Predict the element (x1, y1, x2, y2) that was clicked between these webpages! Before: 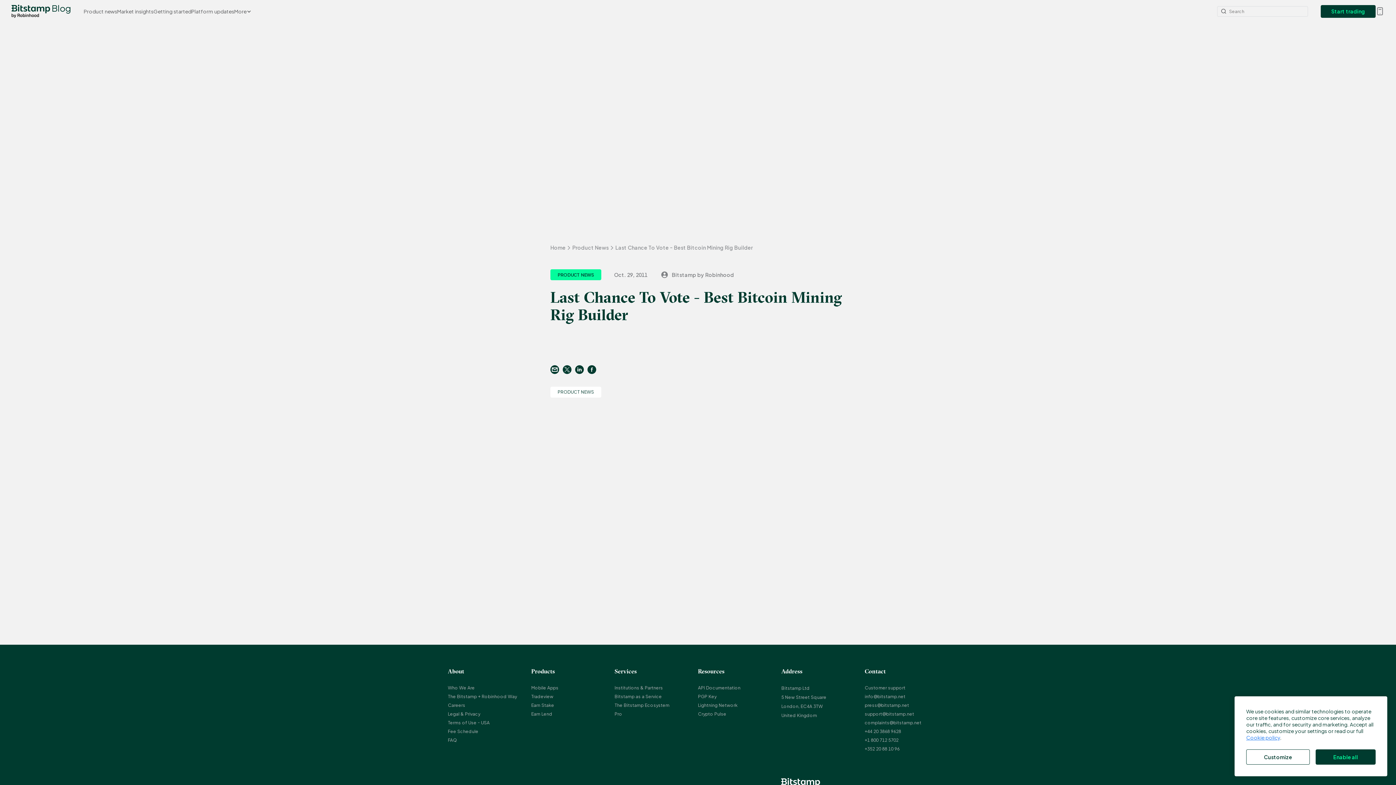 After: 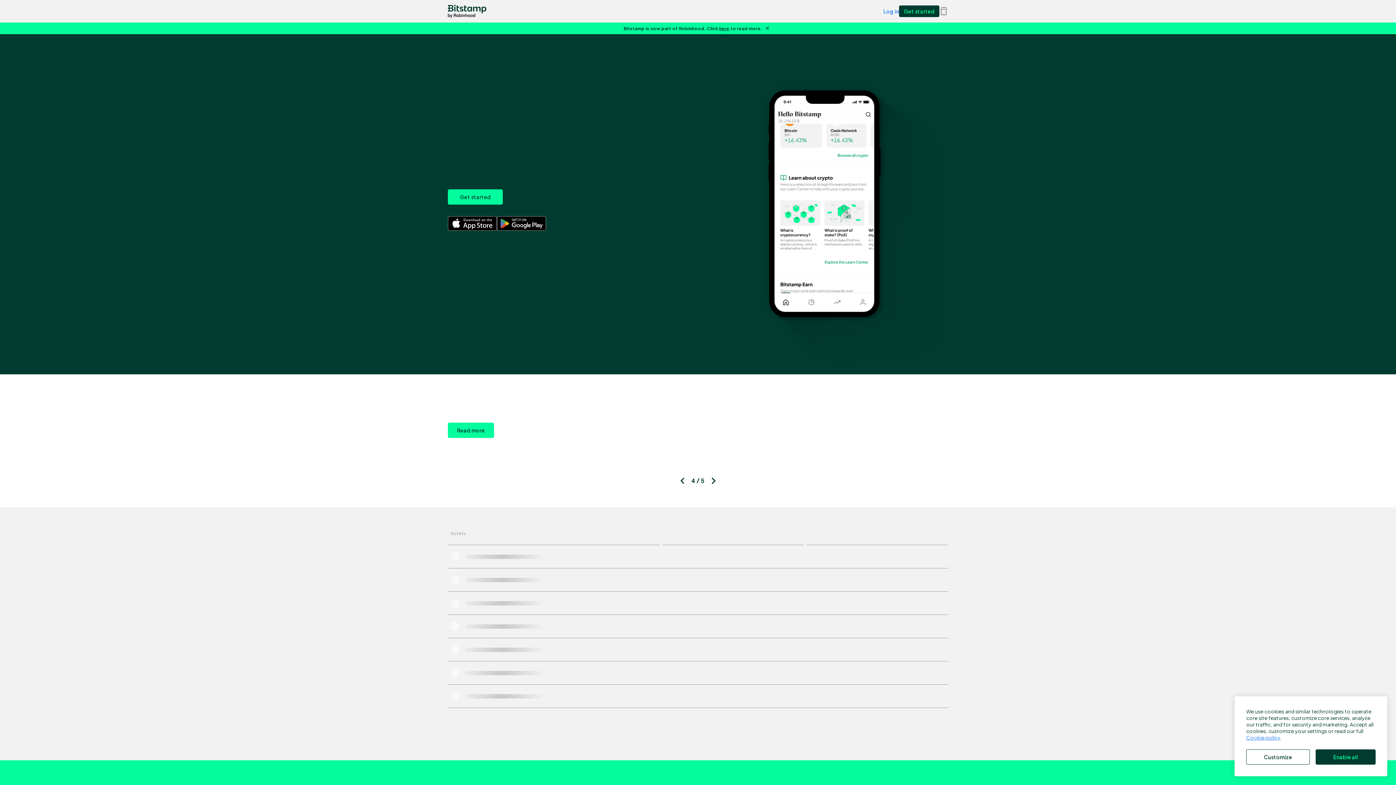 Action: bbox: (698, 710, 726, 718) label: Crypto Pulse